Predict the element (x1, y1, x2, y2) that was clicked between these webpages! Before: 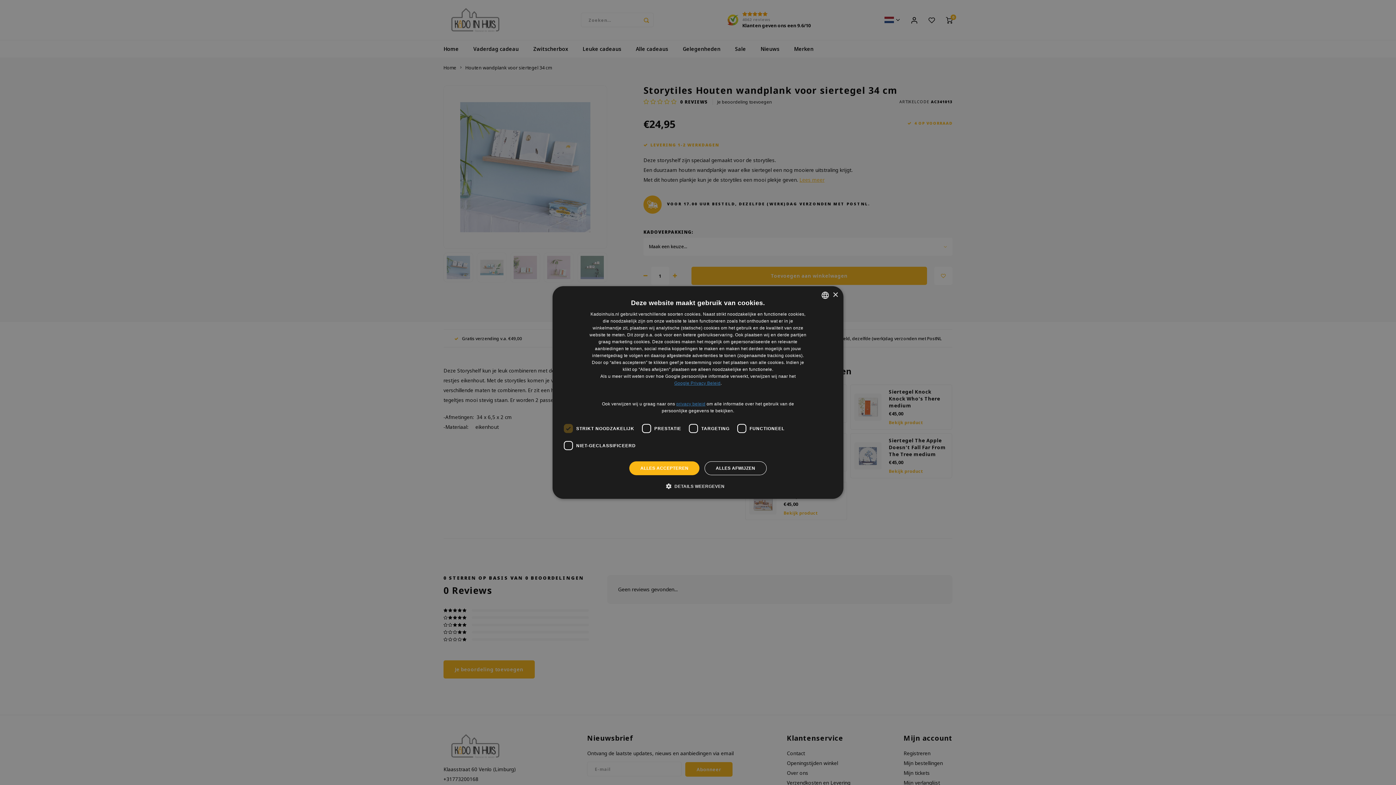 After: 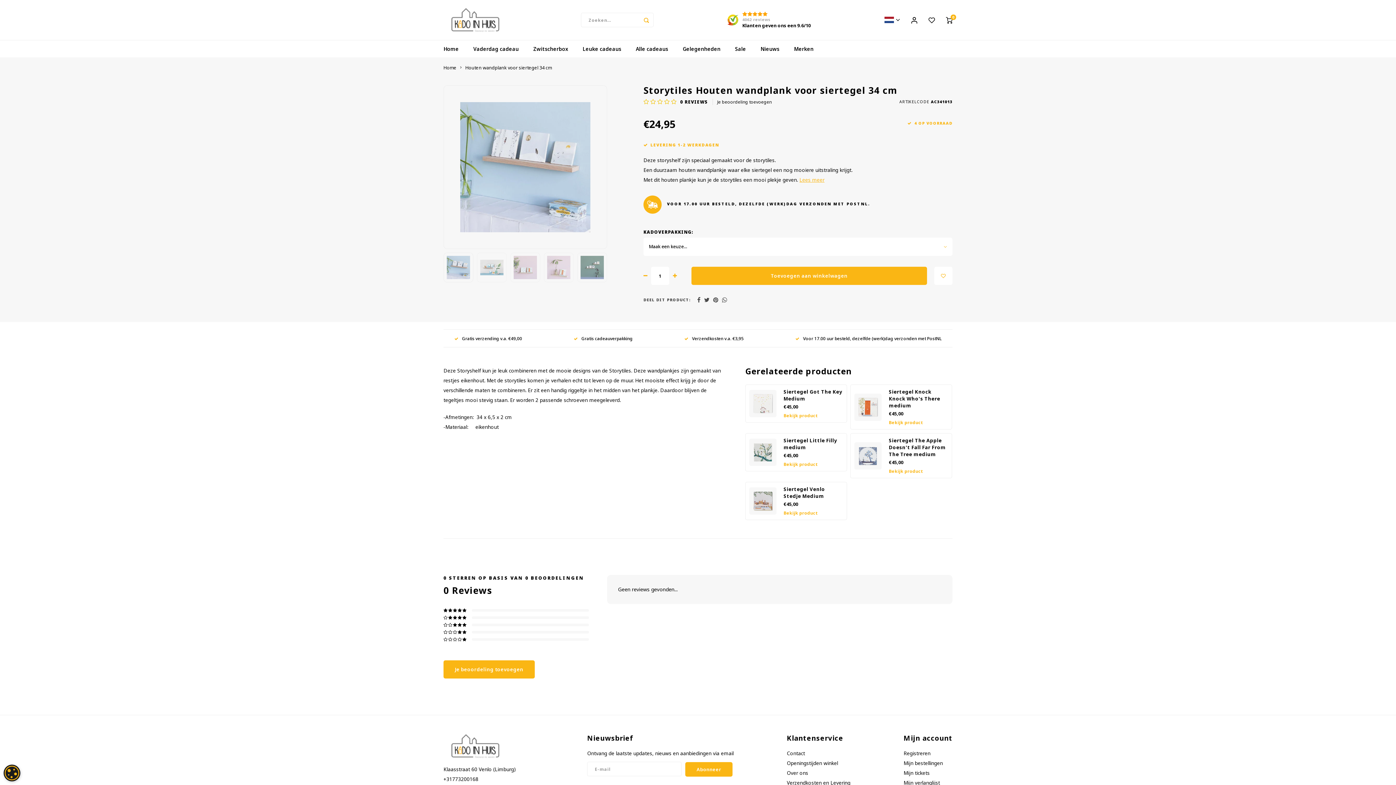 Action: label: ALLES ACCEPTEREN bbox: (629, 461, 699, 475)